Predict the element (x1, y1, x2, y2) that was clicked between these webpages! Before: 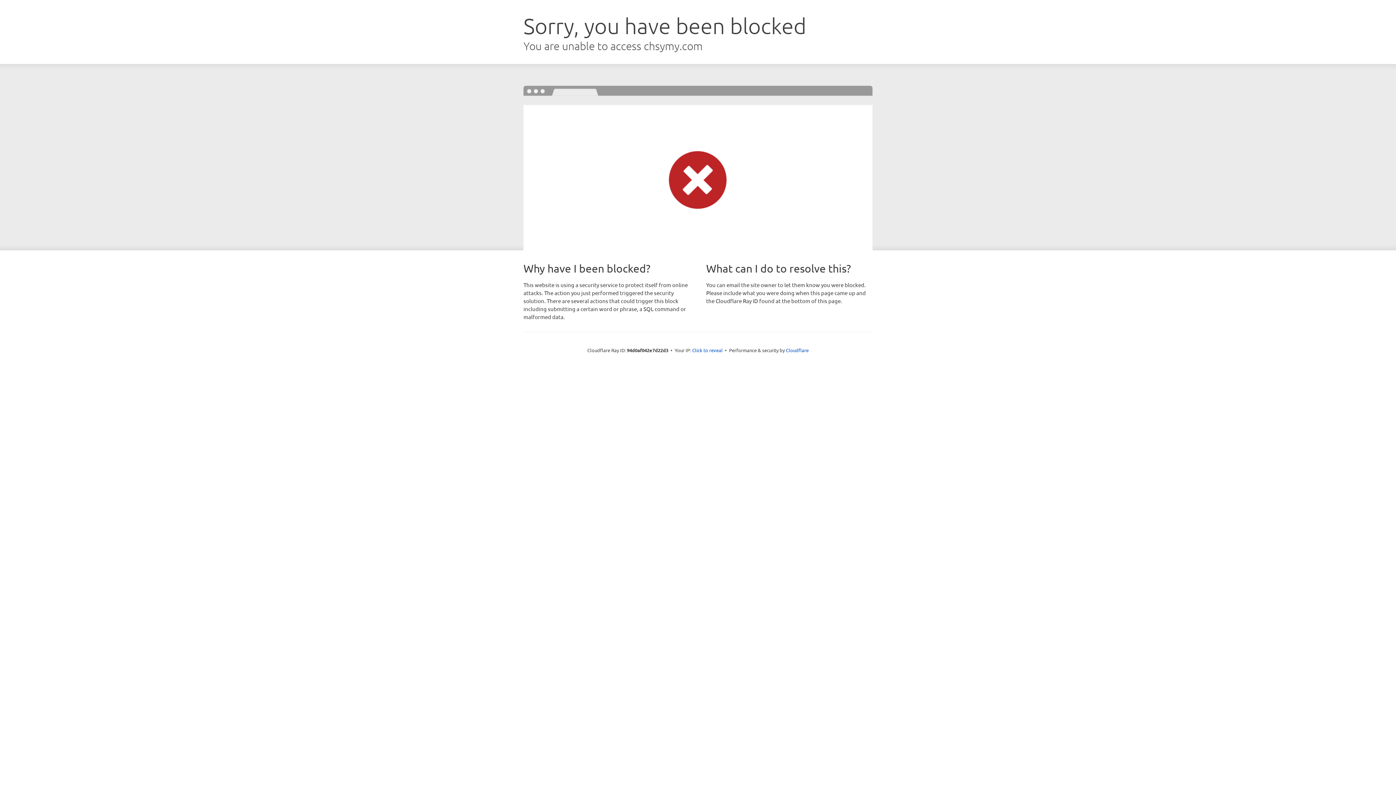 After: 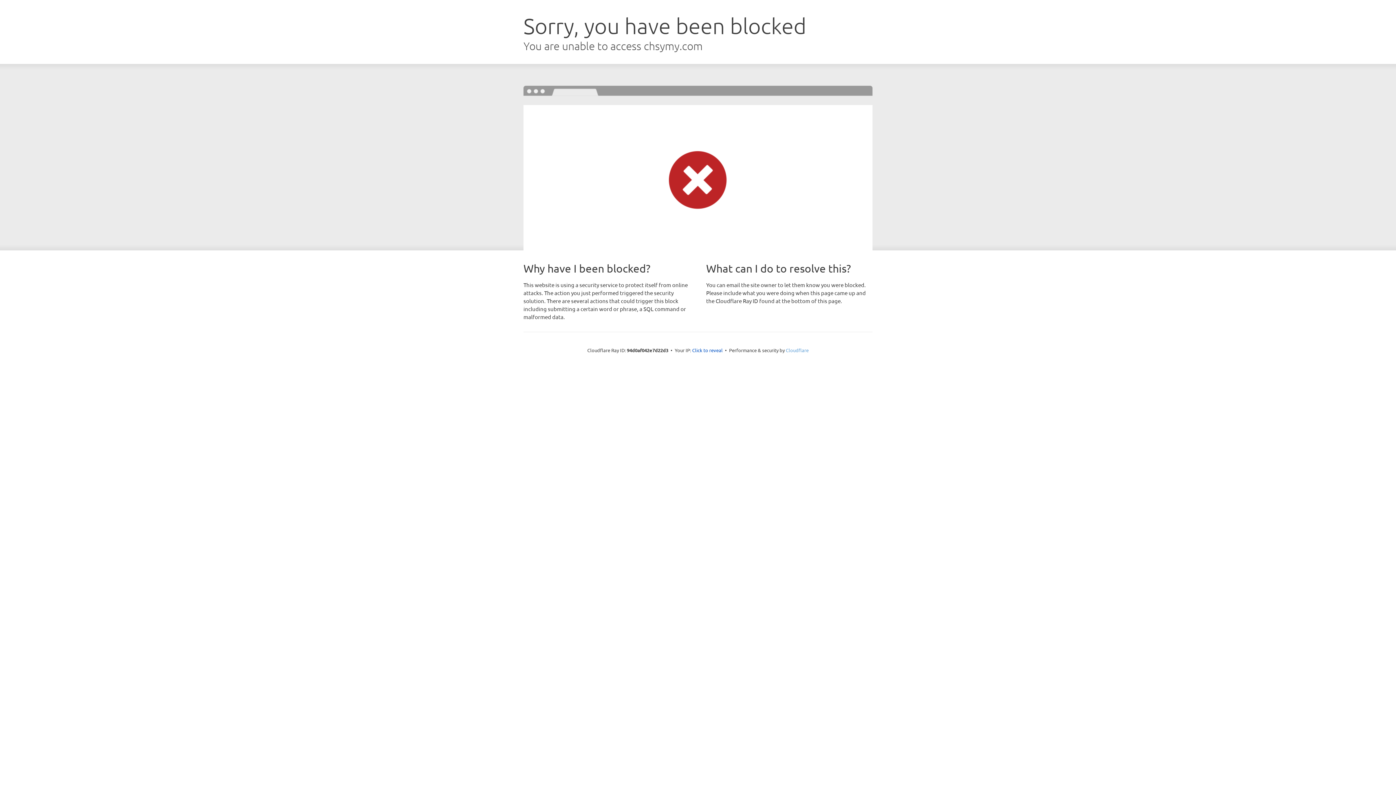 Action: label: Cloudflare bbox: (786, 347, 808, 353)